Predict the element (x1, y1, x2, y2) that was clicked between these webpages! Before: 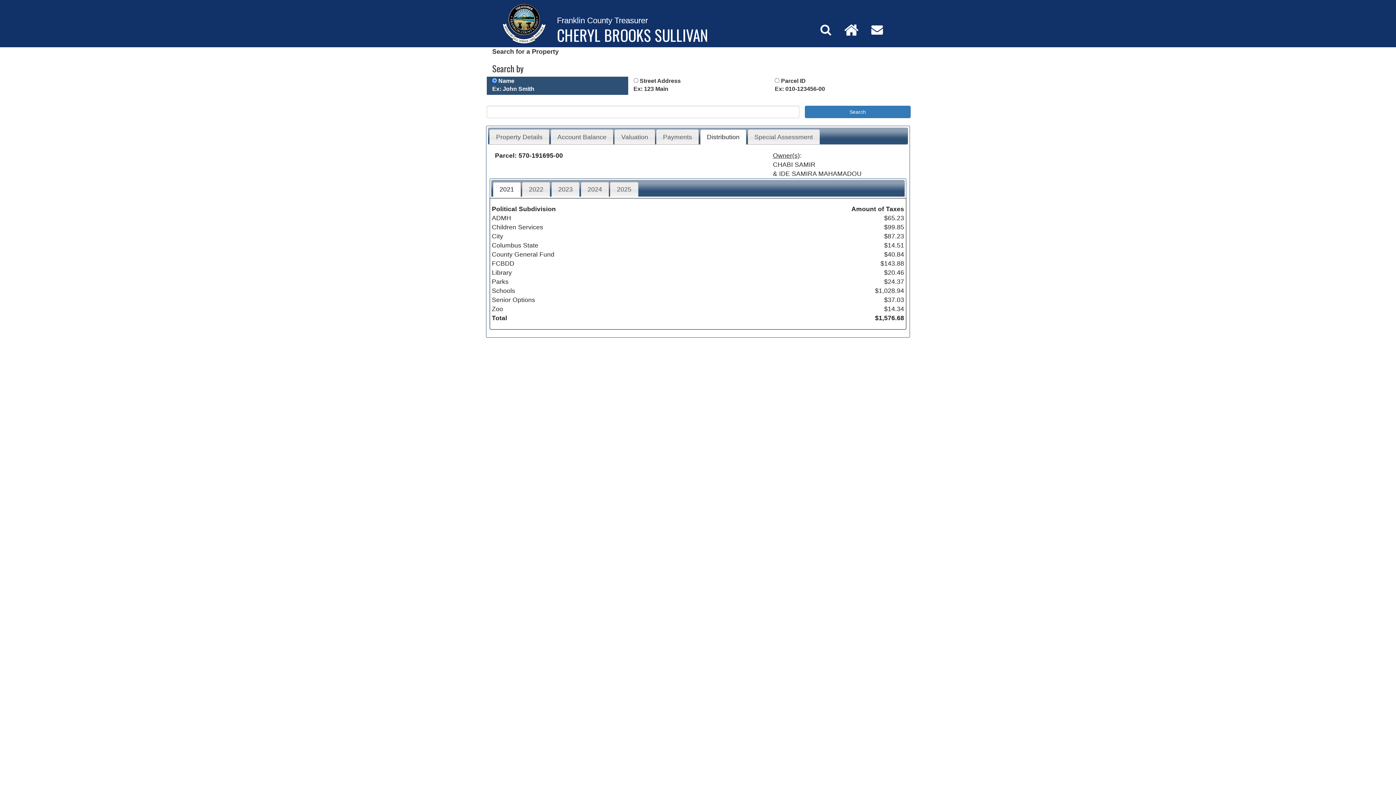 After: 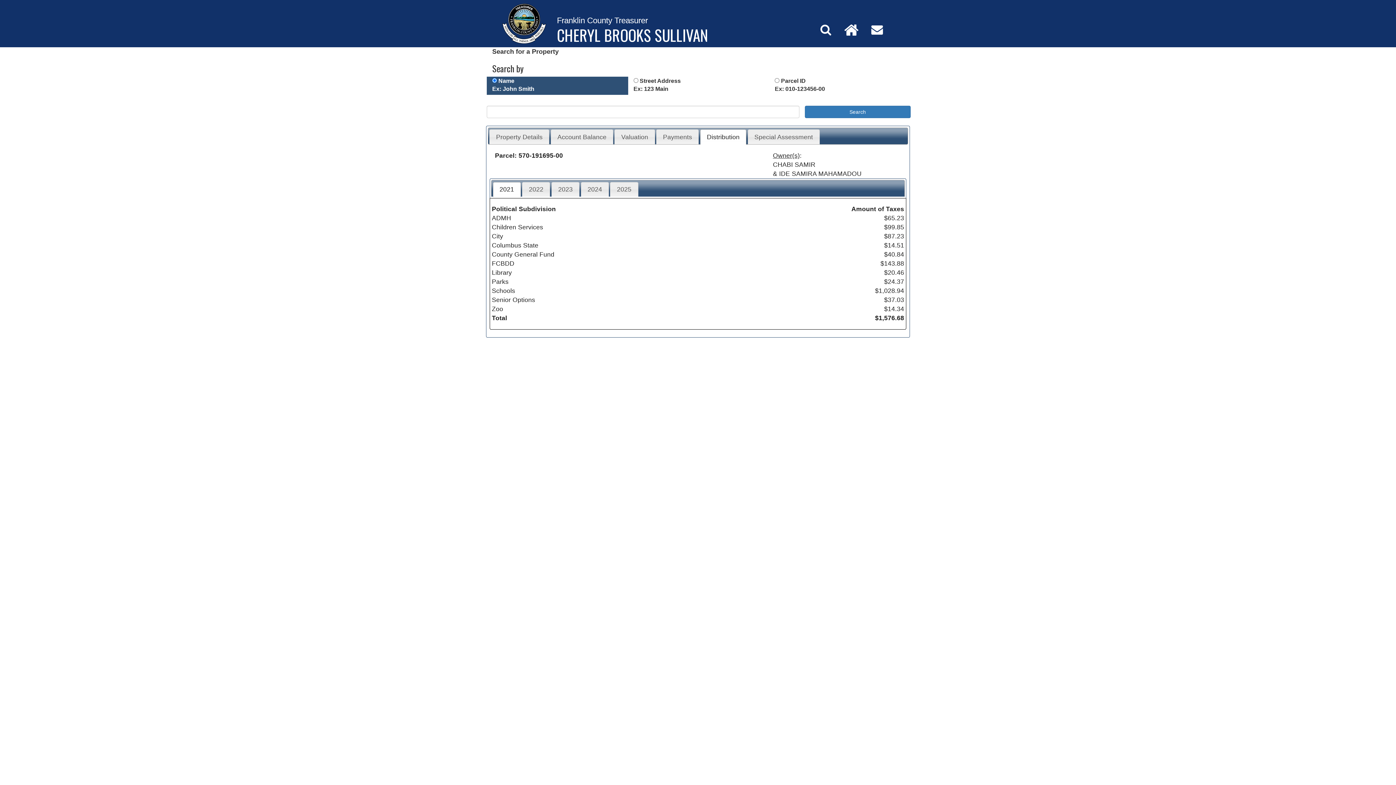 Action: bbox: (700, 129, 746, 144) label: Distribution